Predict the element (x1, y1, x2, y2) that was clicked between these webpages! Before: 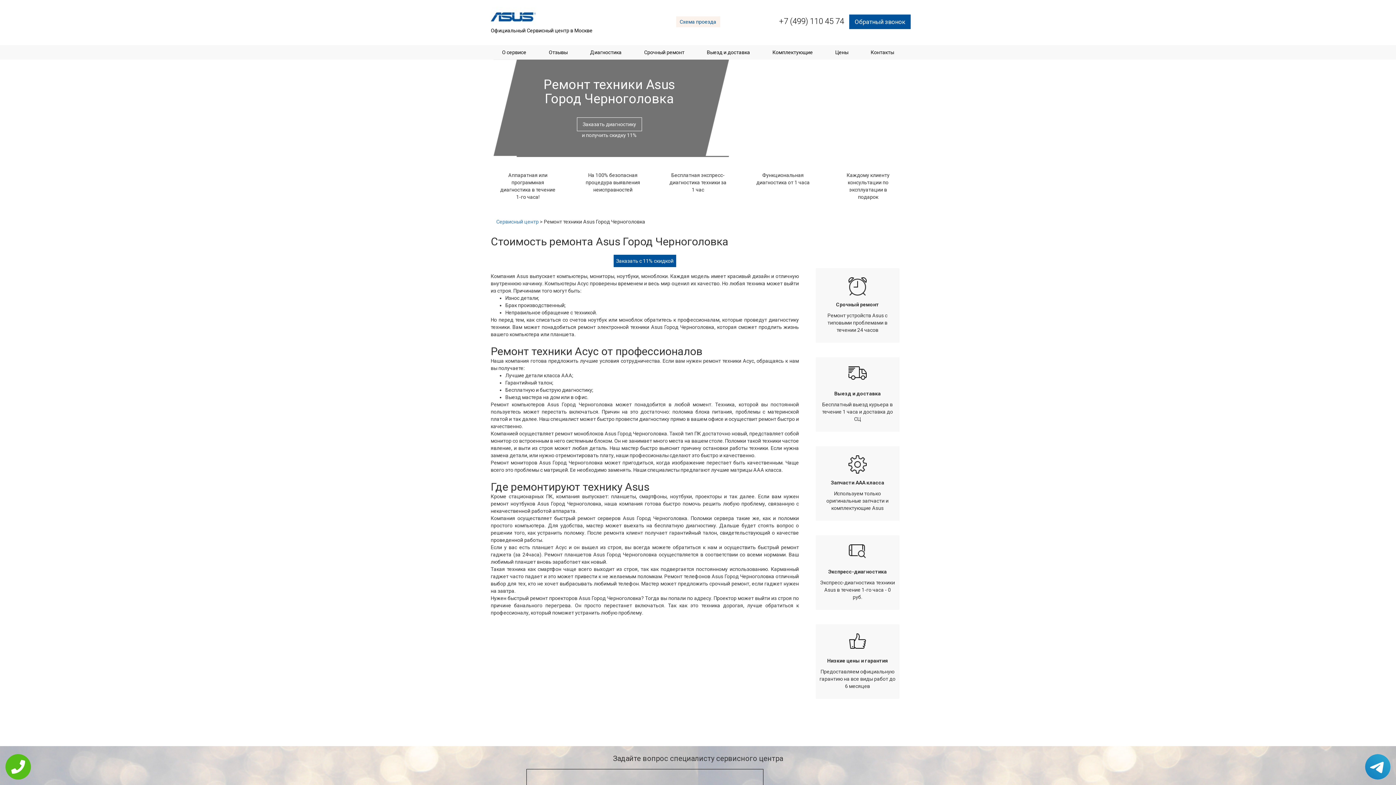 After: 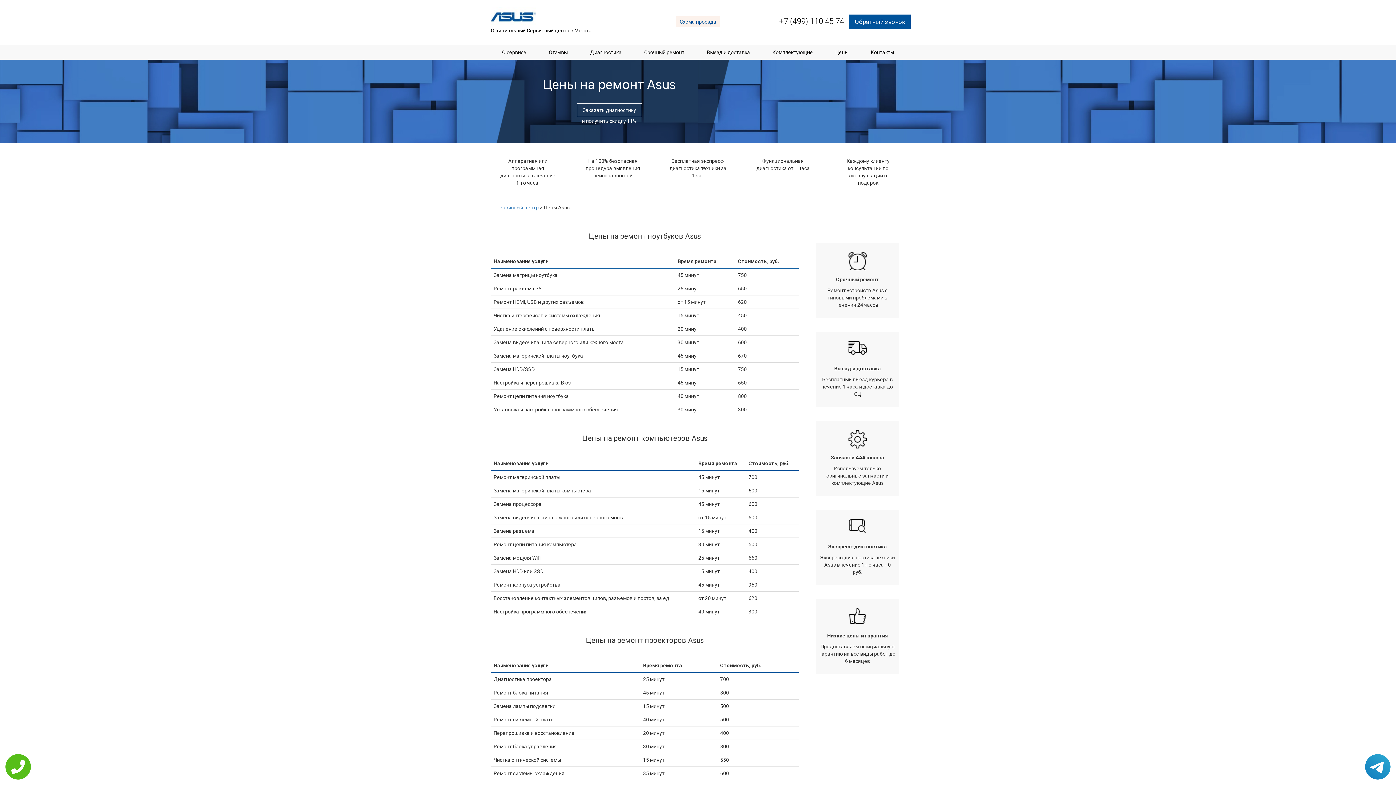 Action: label: Цены bbox: (831, 45, 852, 59)